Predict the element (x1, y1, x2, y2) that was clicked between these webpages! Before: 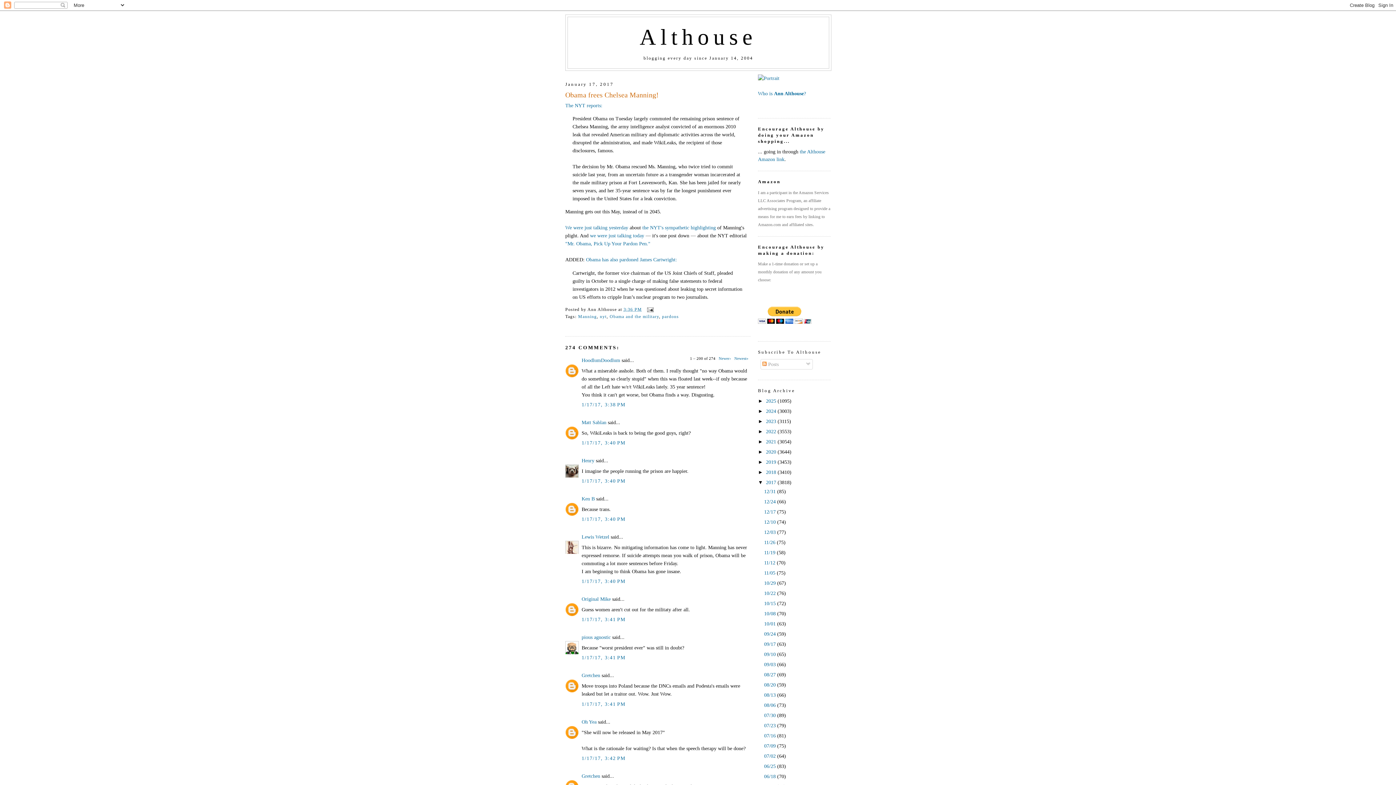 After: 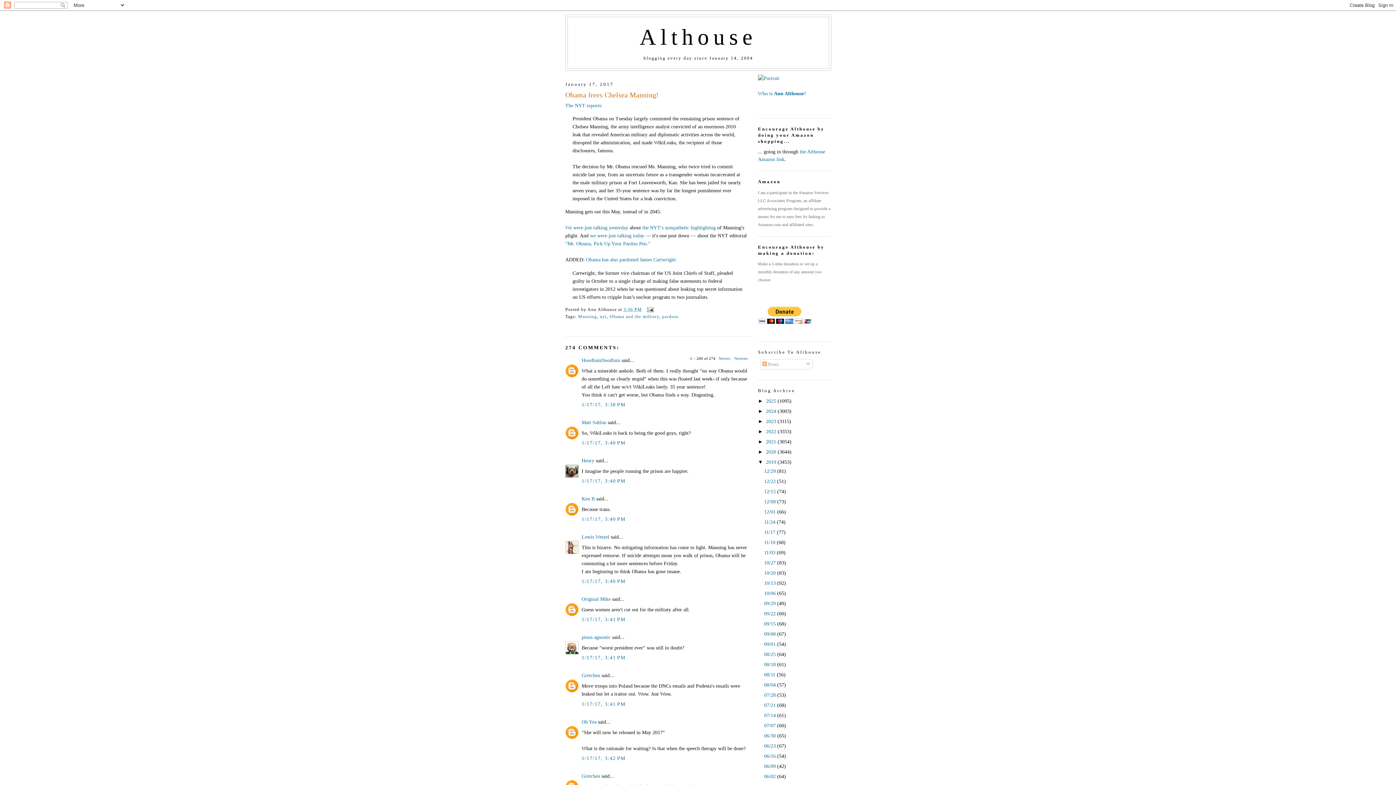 Action: bbox: (758, 459, 766, 465) label: ►  